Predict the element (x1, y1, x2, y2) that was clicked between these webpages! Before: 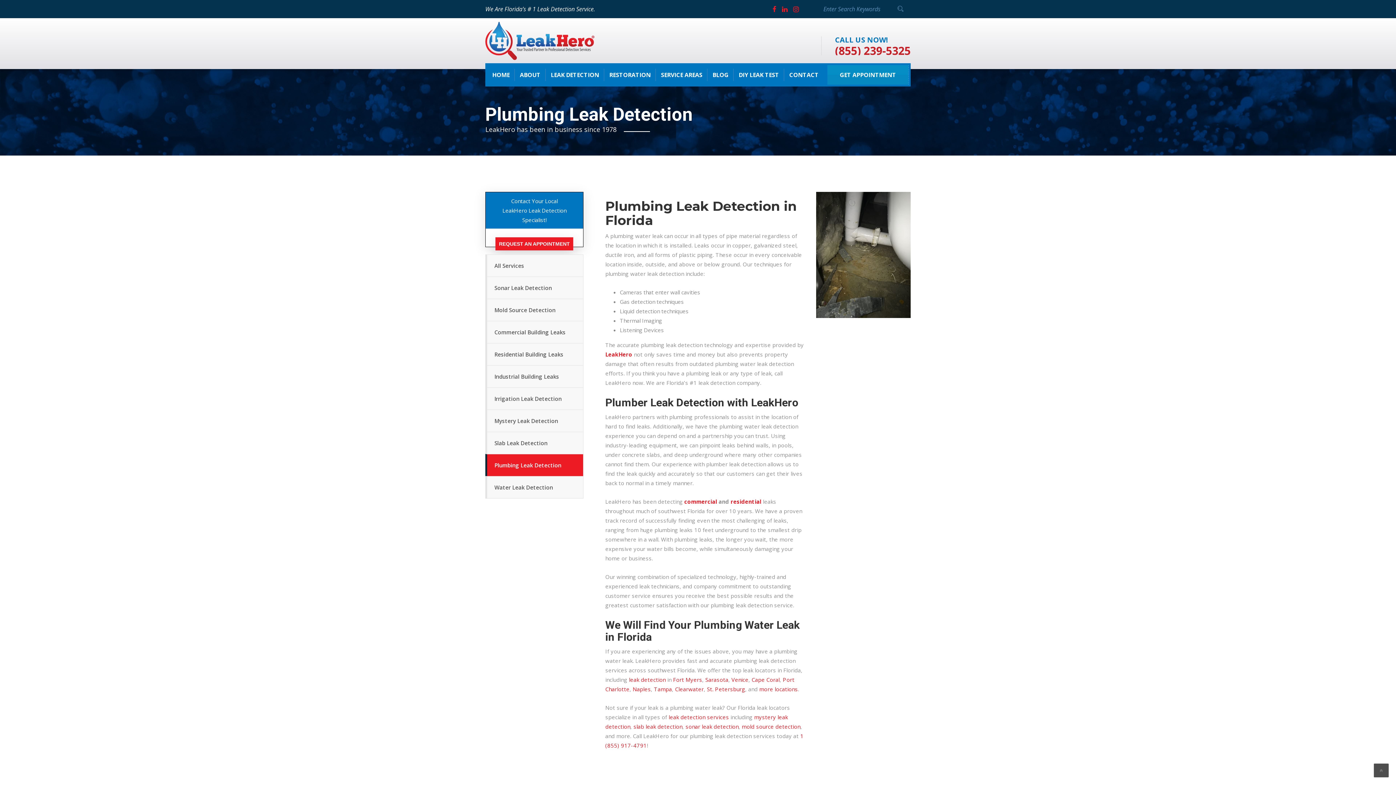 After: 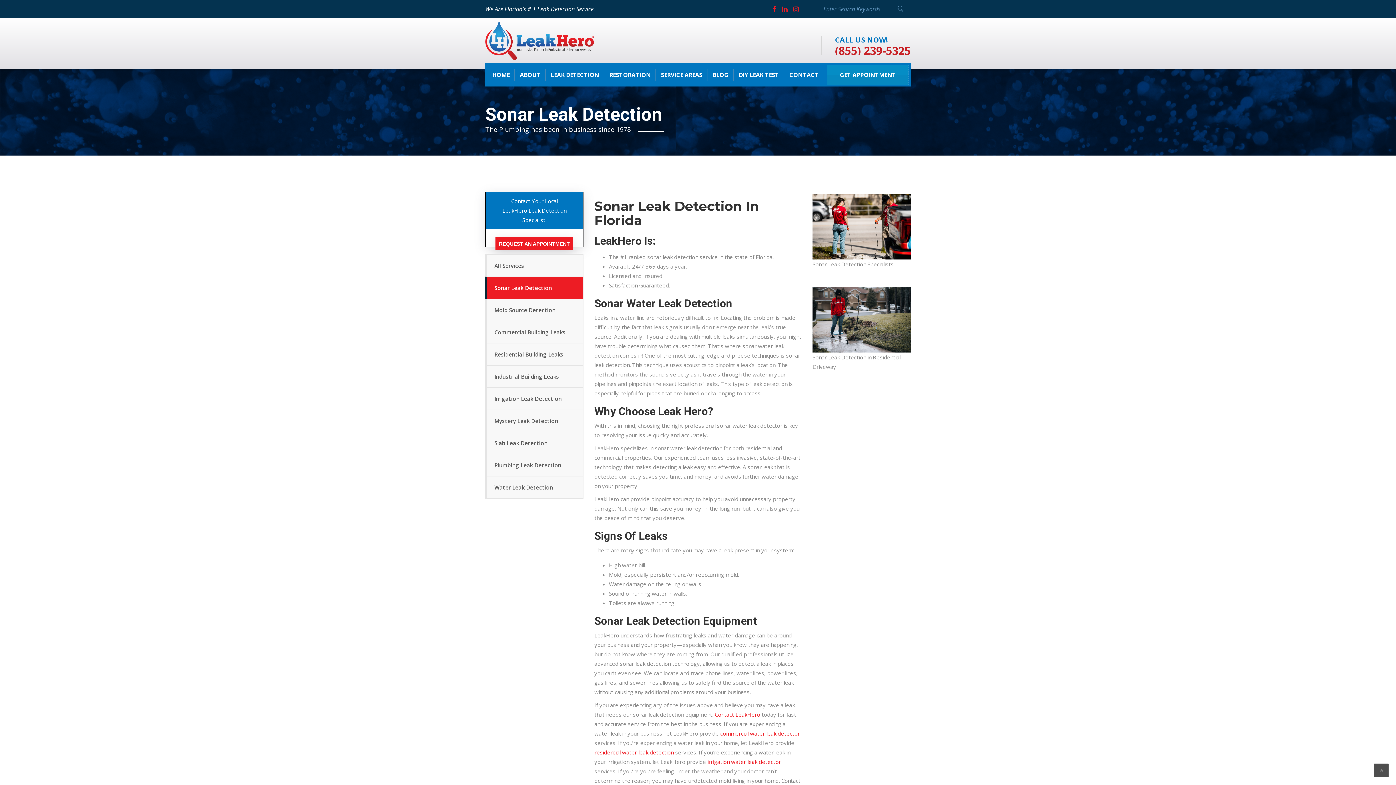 Action: bbox: (685, 723, 738, 730) label: sonar leak detection